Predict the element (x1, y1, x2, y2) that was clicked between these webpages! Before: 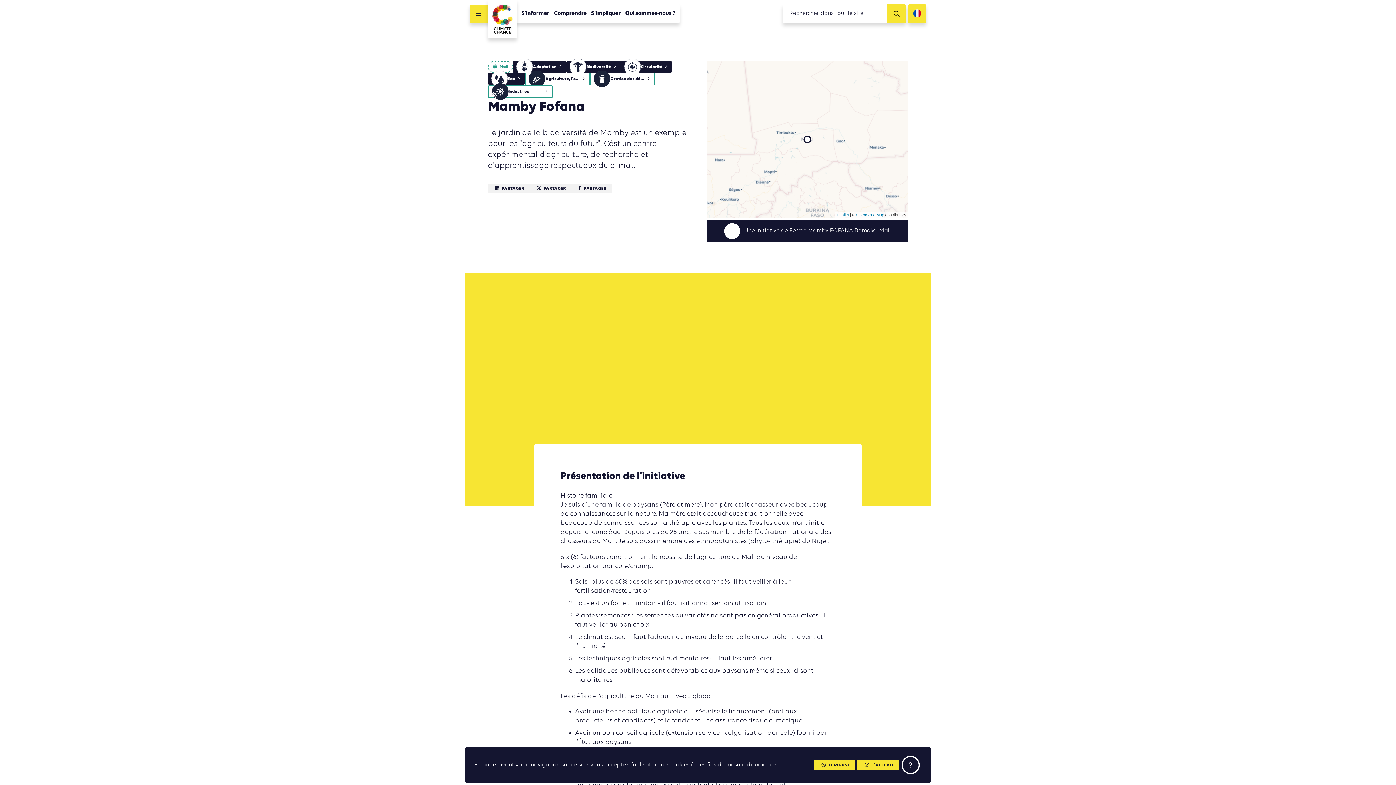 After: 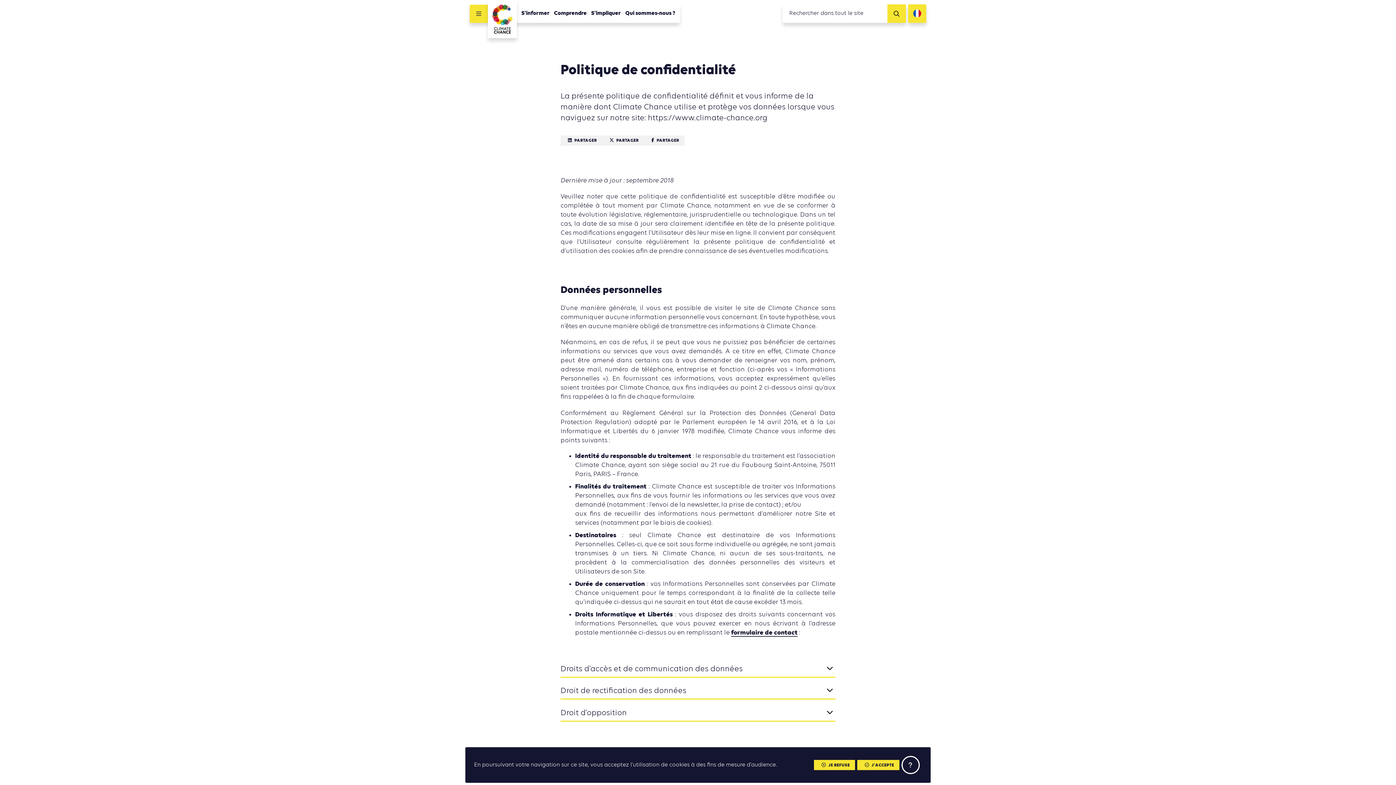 Action: bbox: (901, 756, 920, 774)